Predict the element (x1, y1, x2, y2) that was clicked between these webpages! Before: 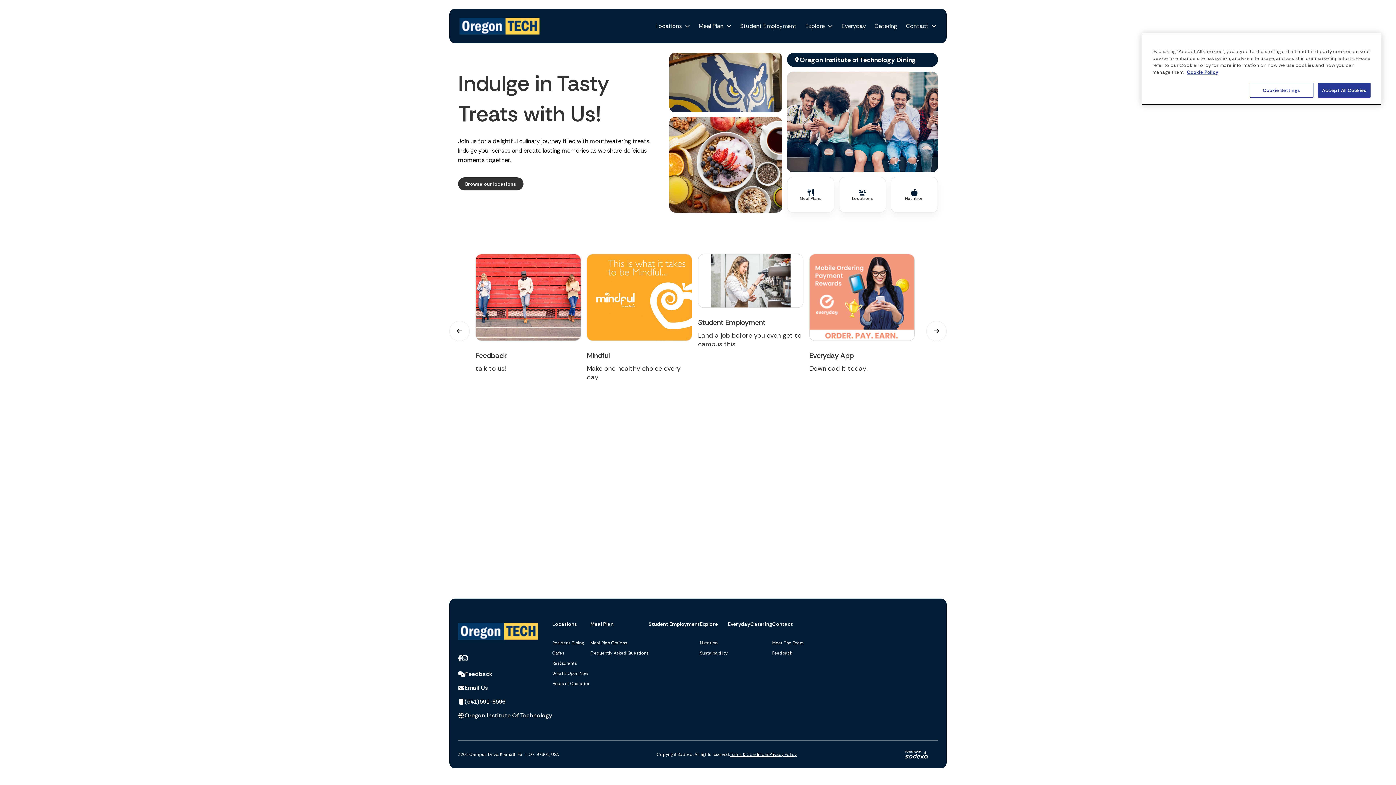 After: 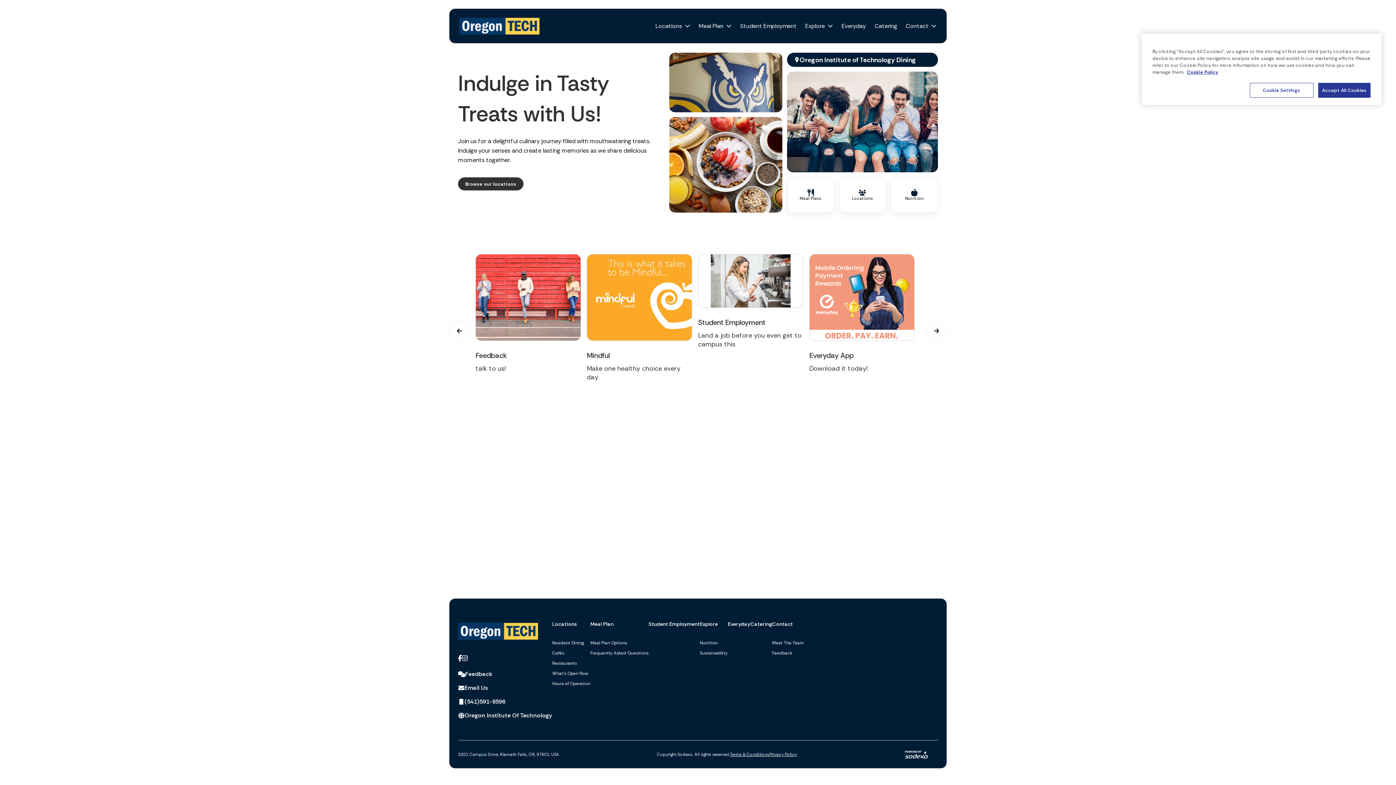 Action: bbox: (787, 177, 834, 212) label: Meal Plans